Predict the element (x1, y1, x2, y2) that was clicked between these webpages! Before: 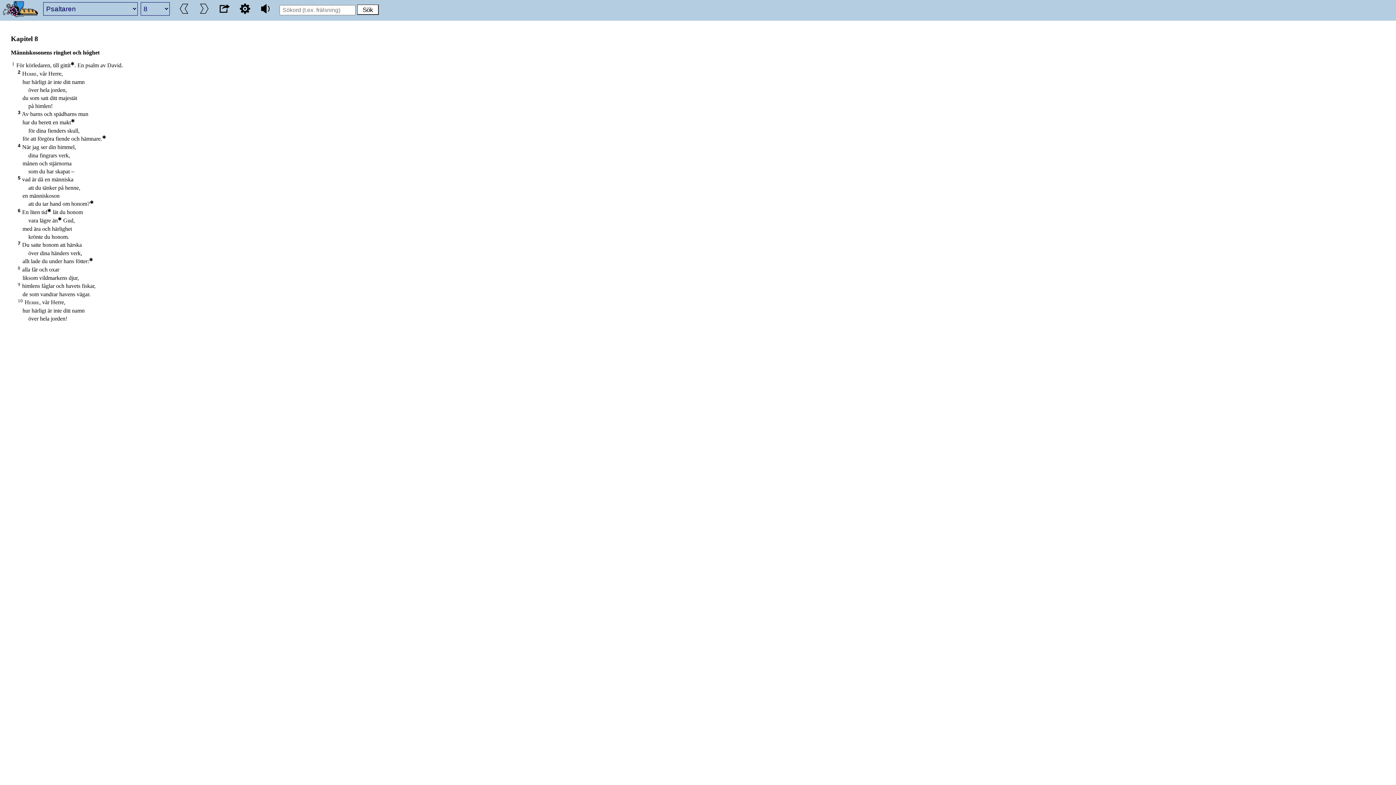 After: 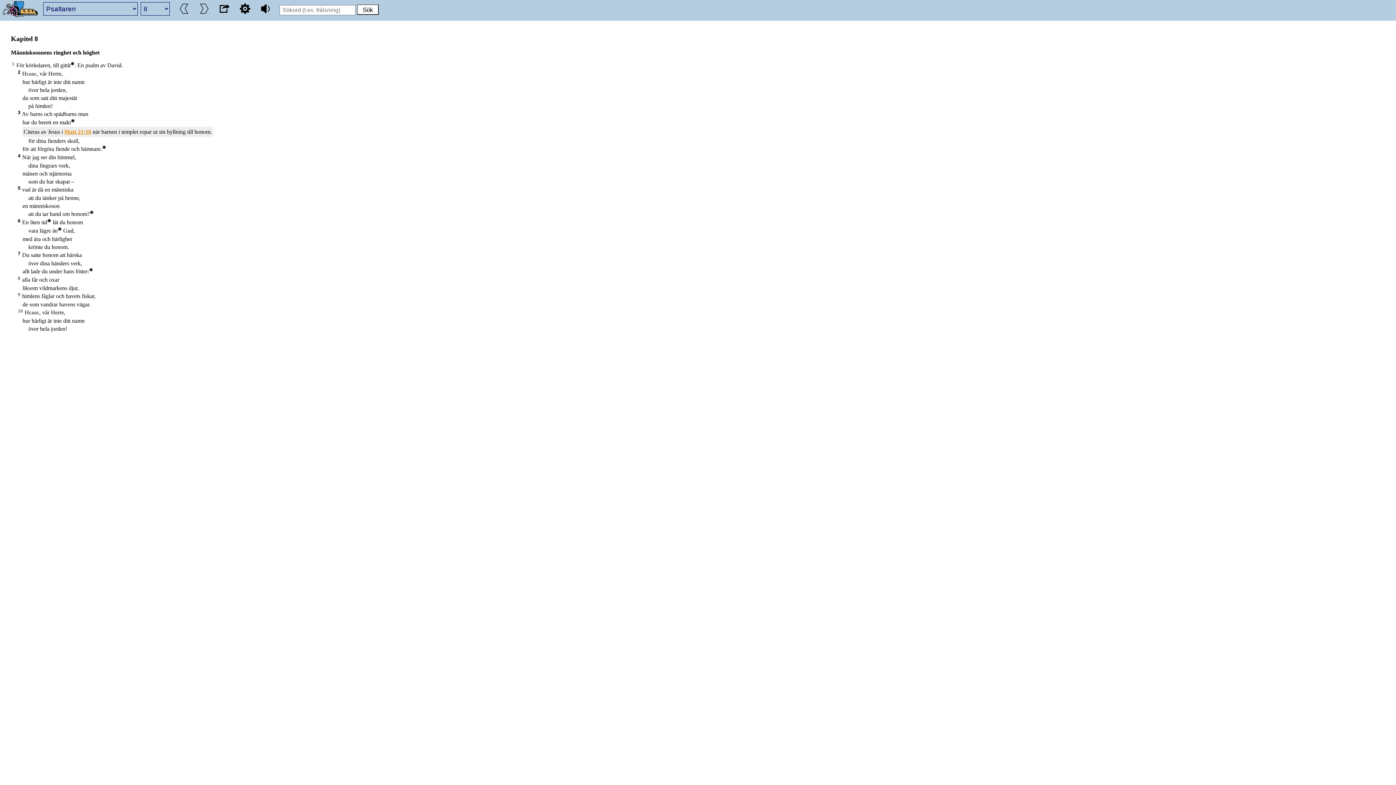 Action: label: ✱ bbox: (70, 118, 74, 123)